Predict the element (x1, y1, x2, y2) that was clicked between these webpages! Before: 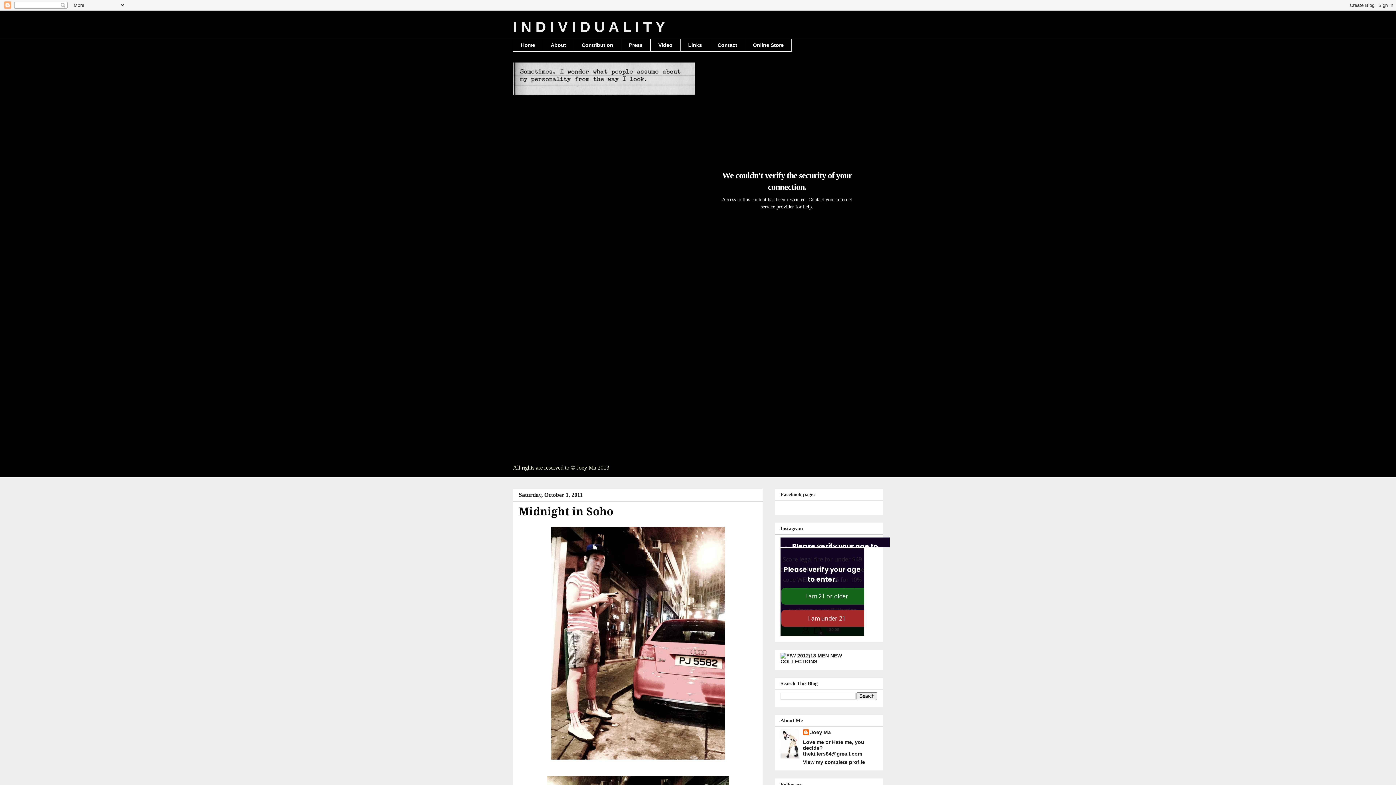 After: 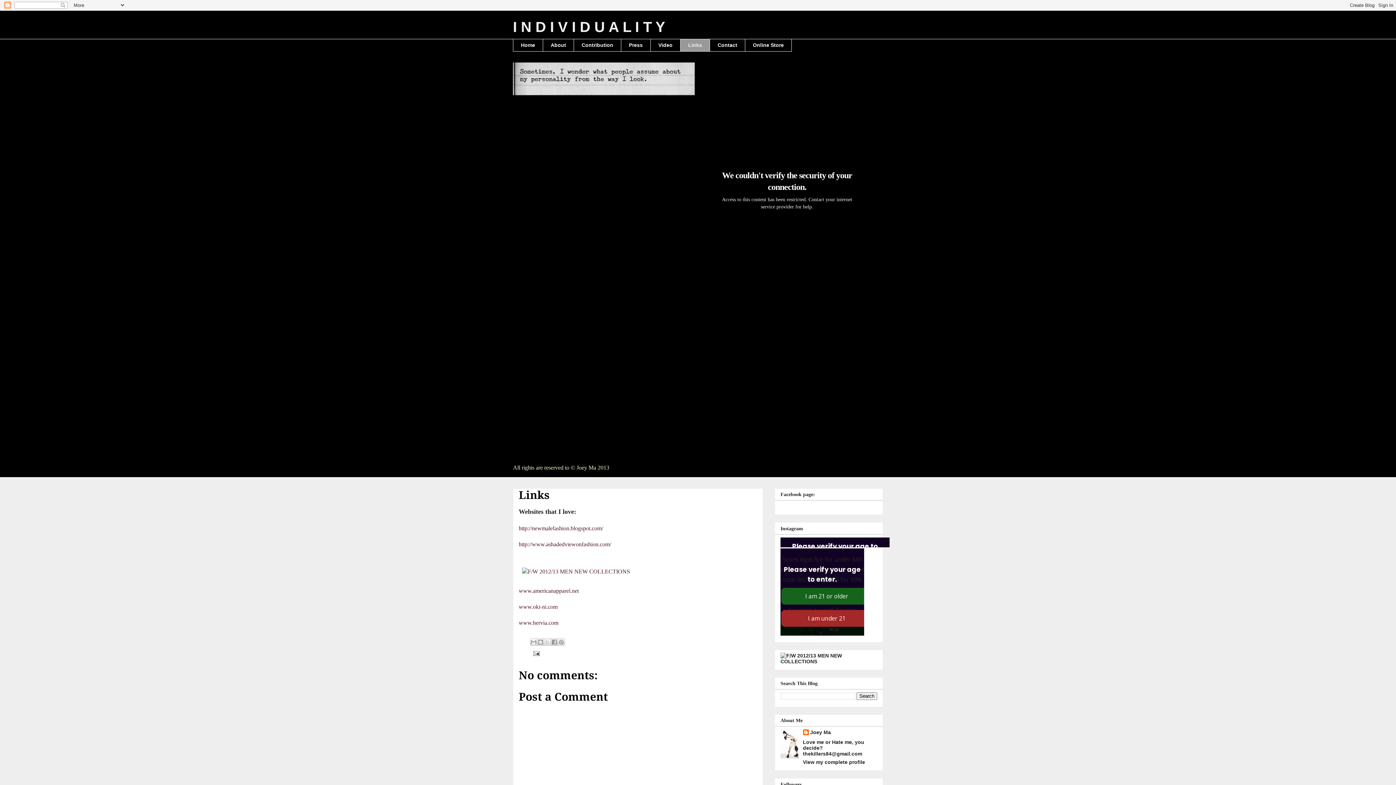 Action: bbox: (680, 38, 709, 51) label: Links